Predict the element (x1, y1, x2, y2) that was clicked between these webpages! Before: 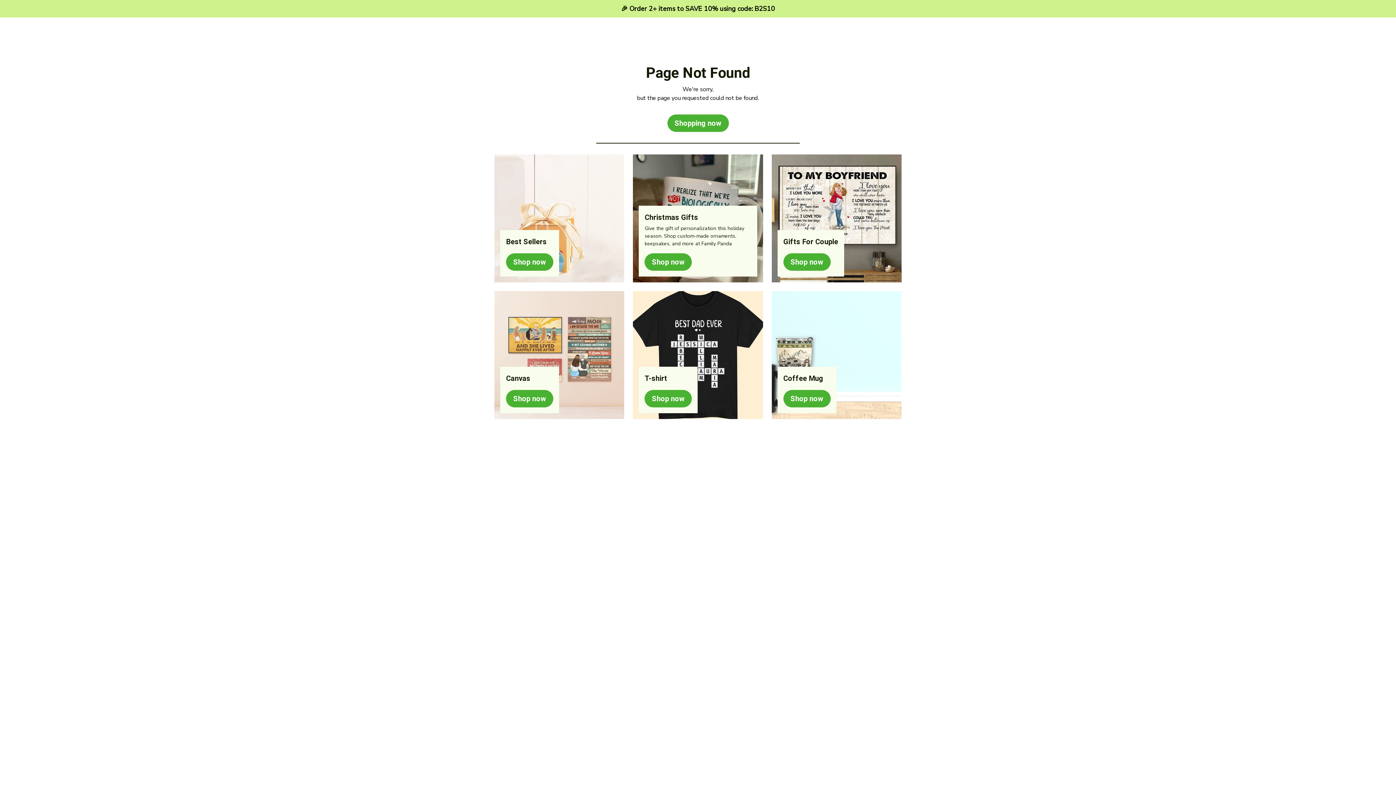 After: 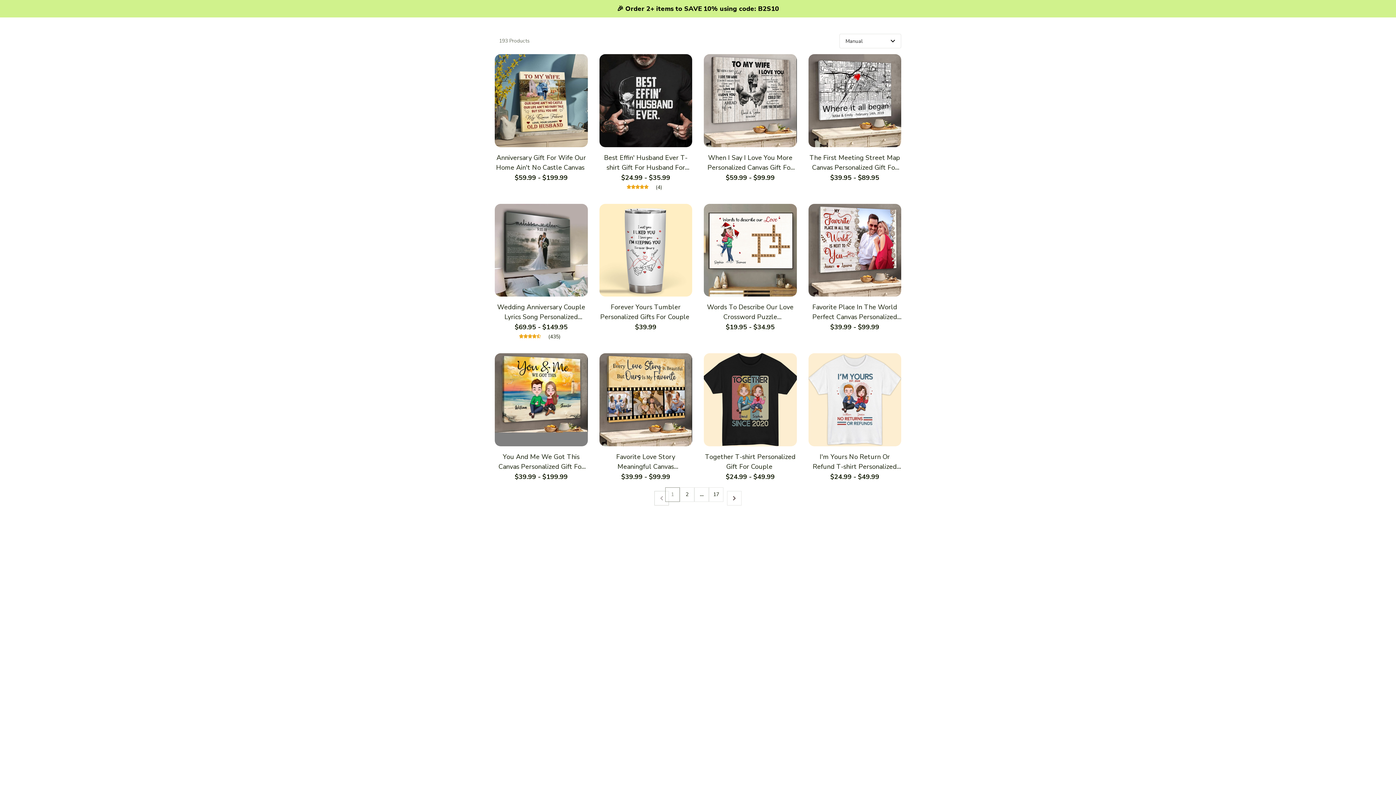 Action: label: Shop now bbox: (783, 253, 830, 270)